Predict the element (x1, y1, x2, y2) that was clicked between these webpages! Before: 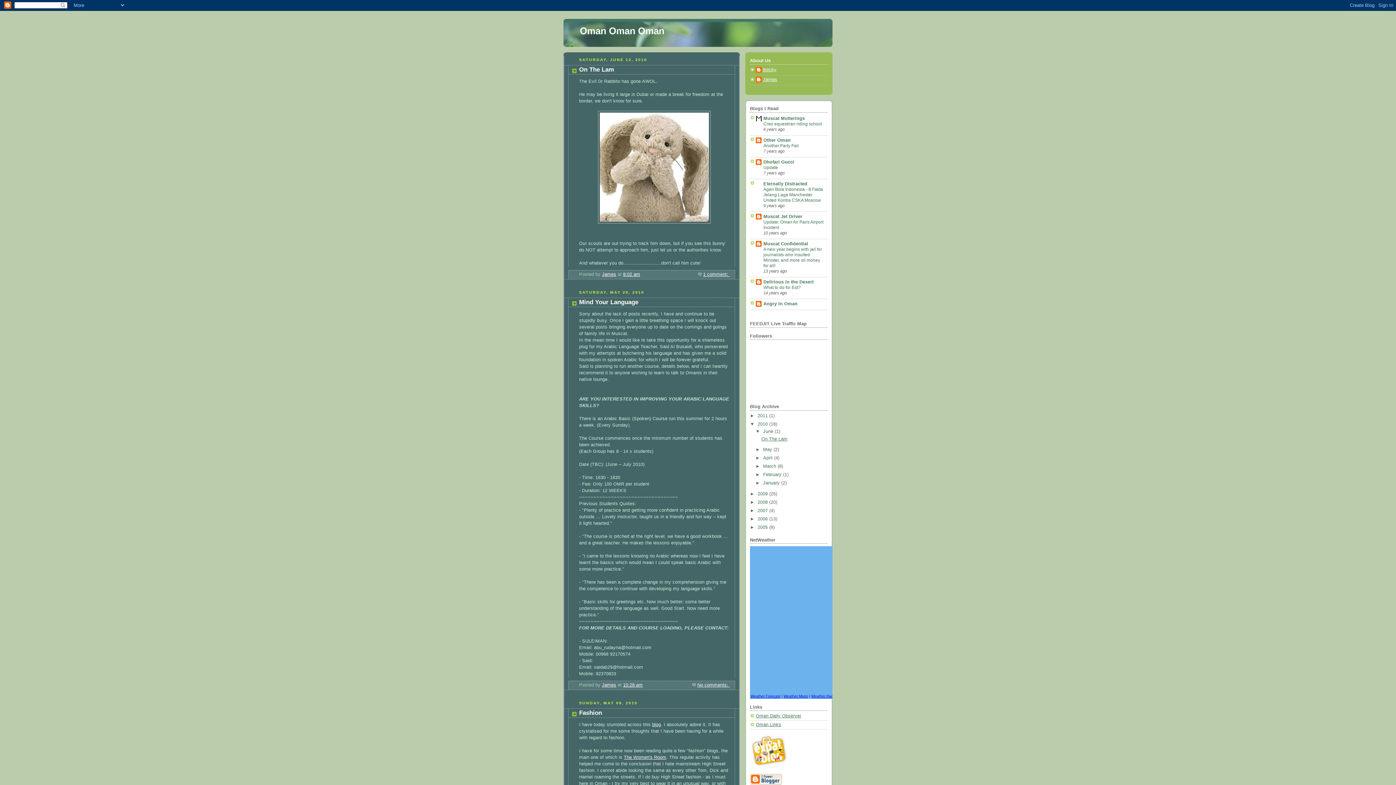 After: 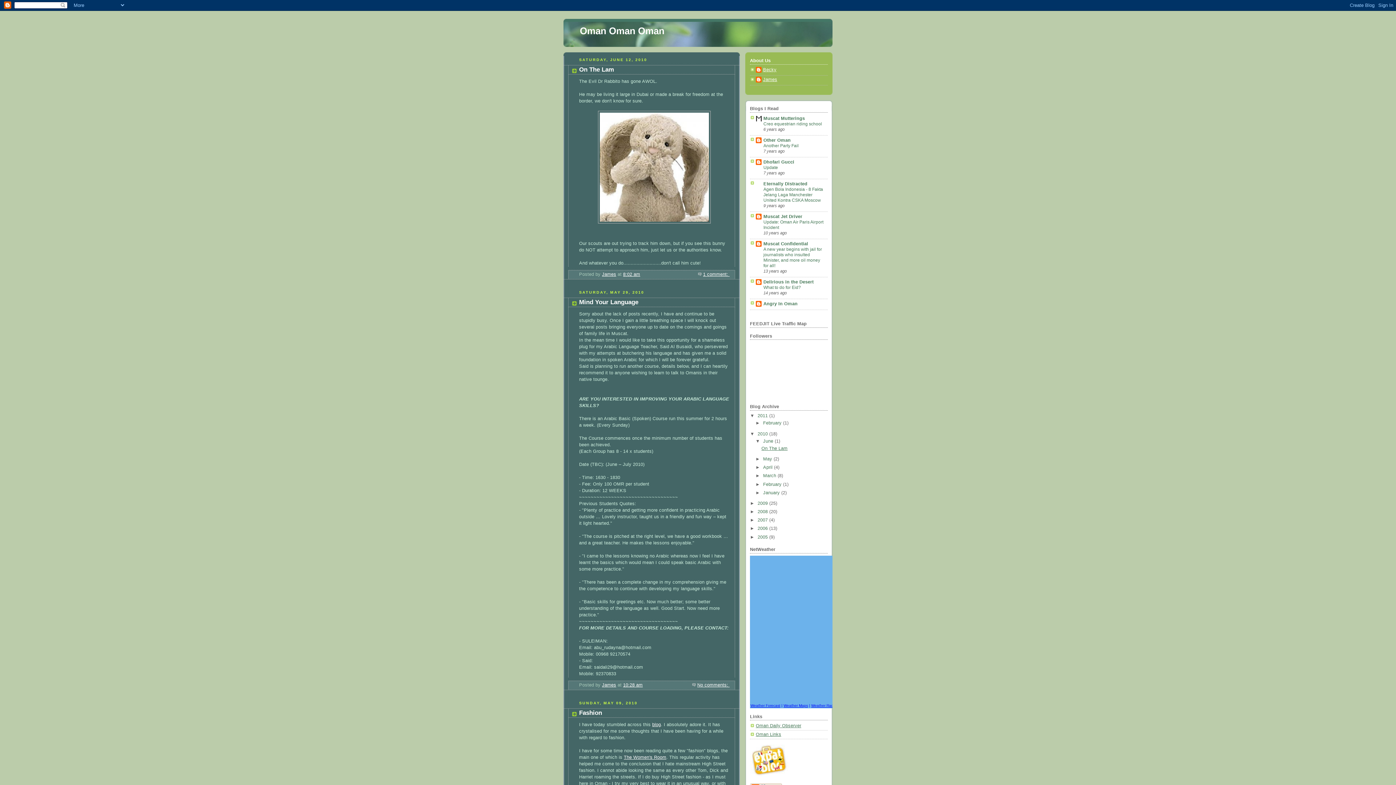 Action: label: ►   bbox: (750, 413, 757, 418)